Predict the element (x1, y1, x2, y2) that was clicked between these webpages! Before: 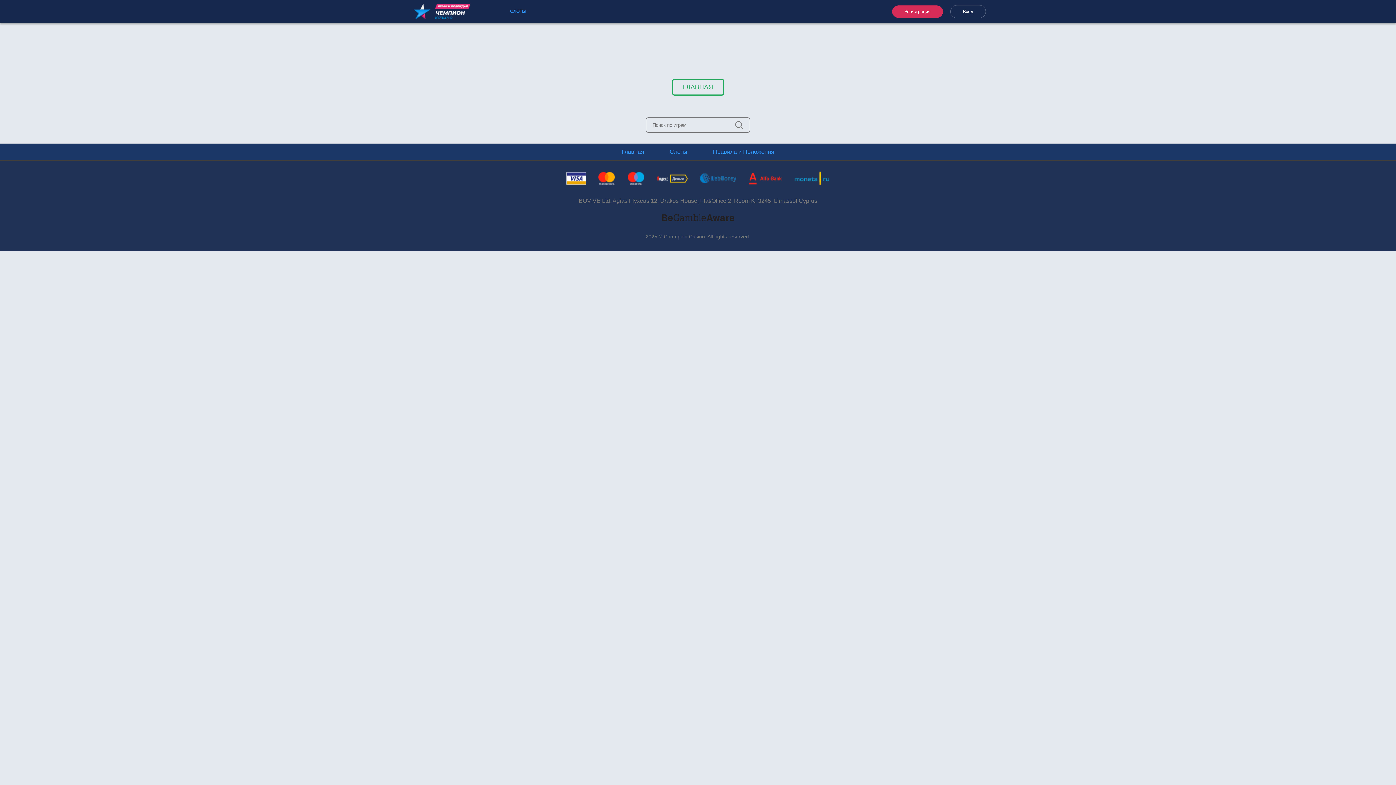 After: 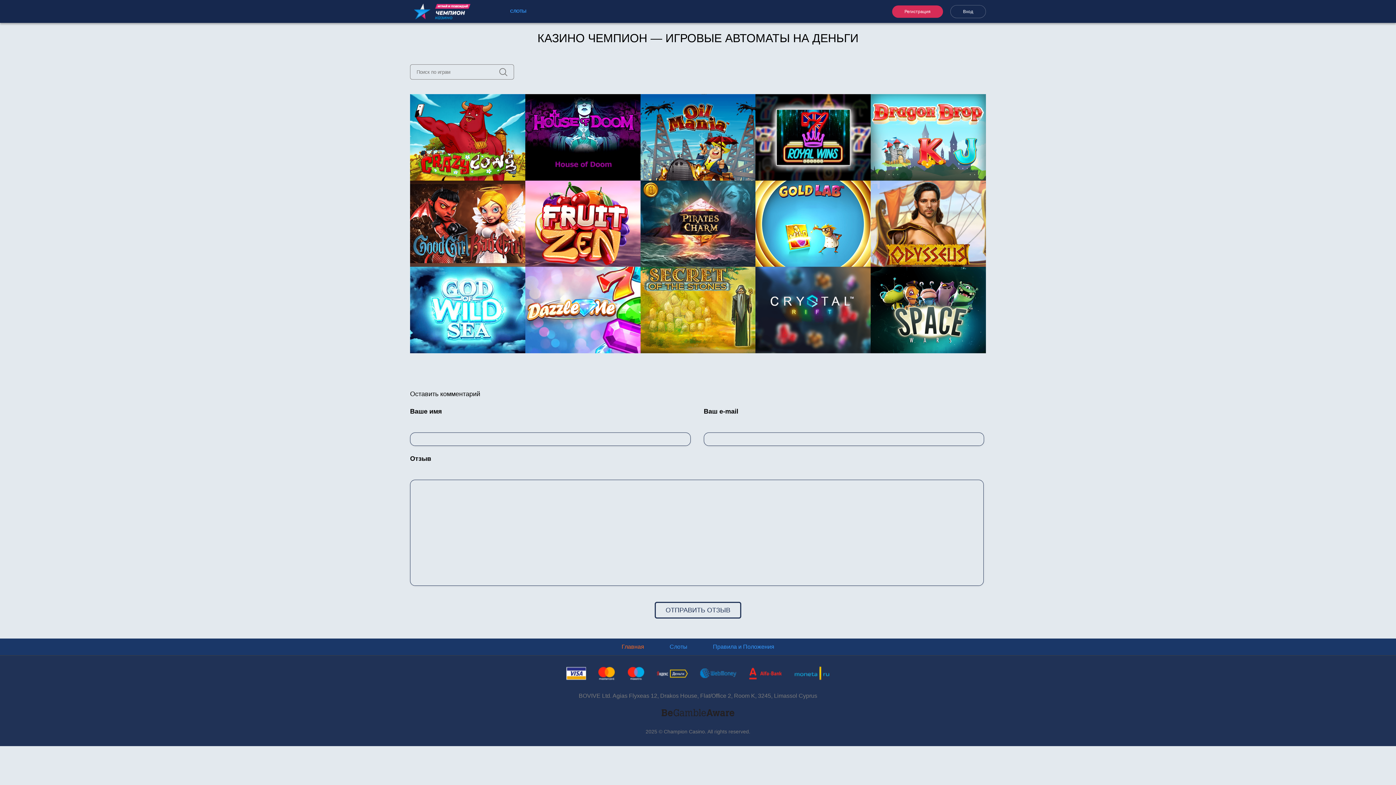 Action: label: Главная bbox: (616, 143, 649, 160)